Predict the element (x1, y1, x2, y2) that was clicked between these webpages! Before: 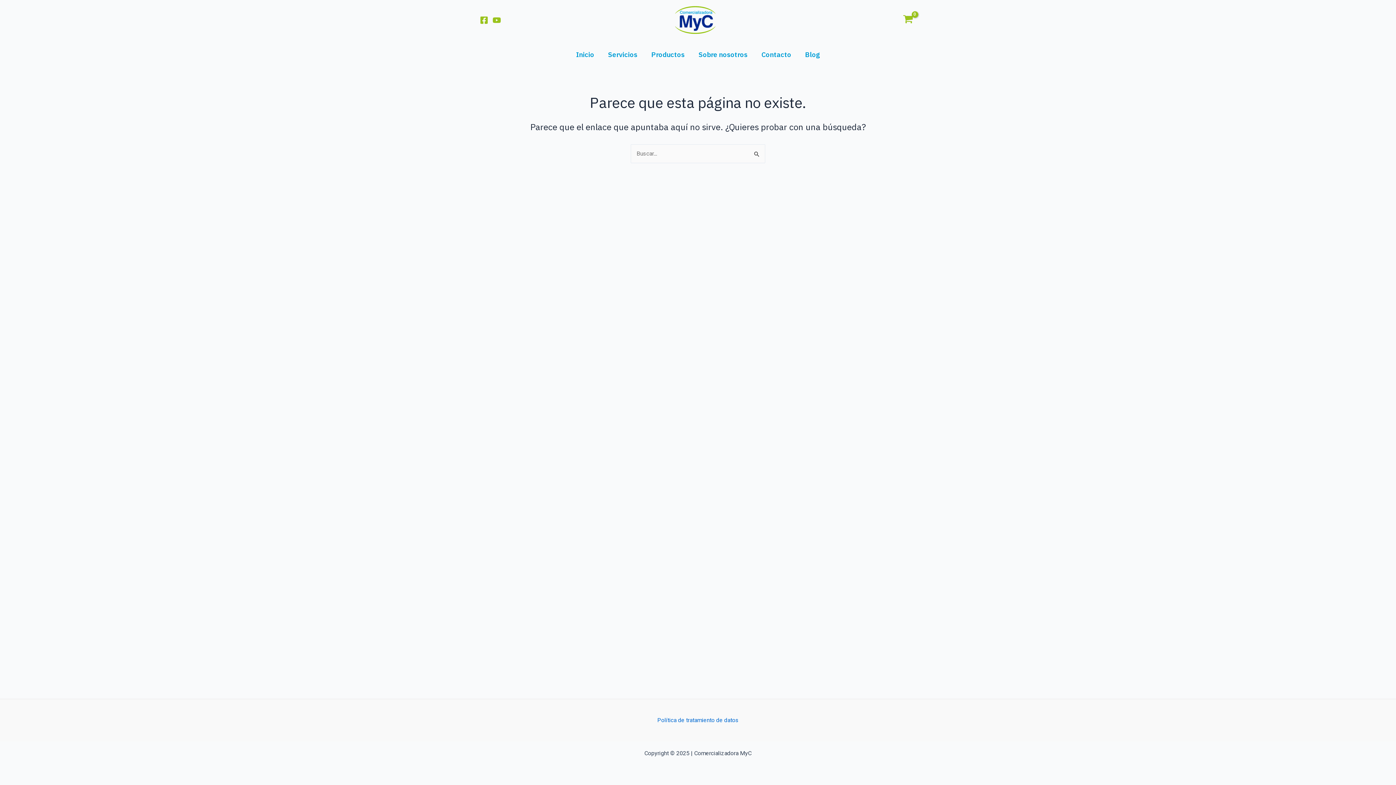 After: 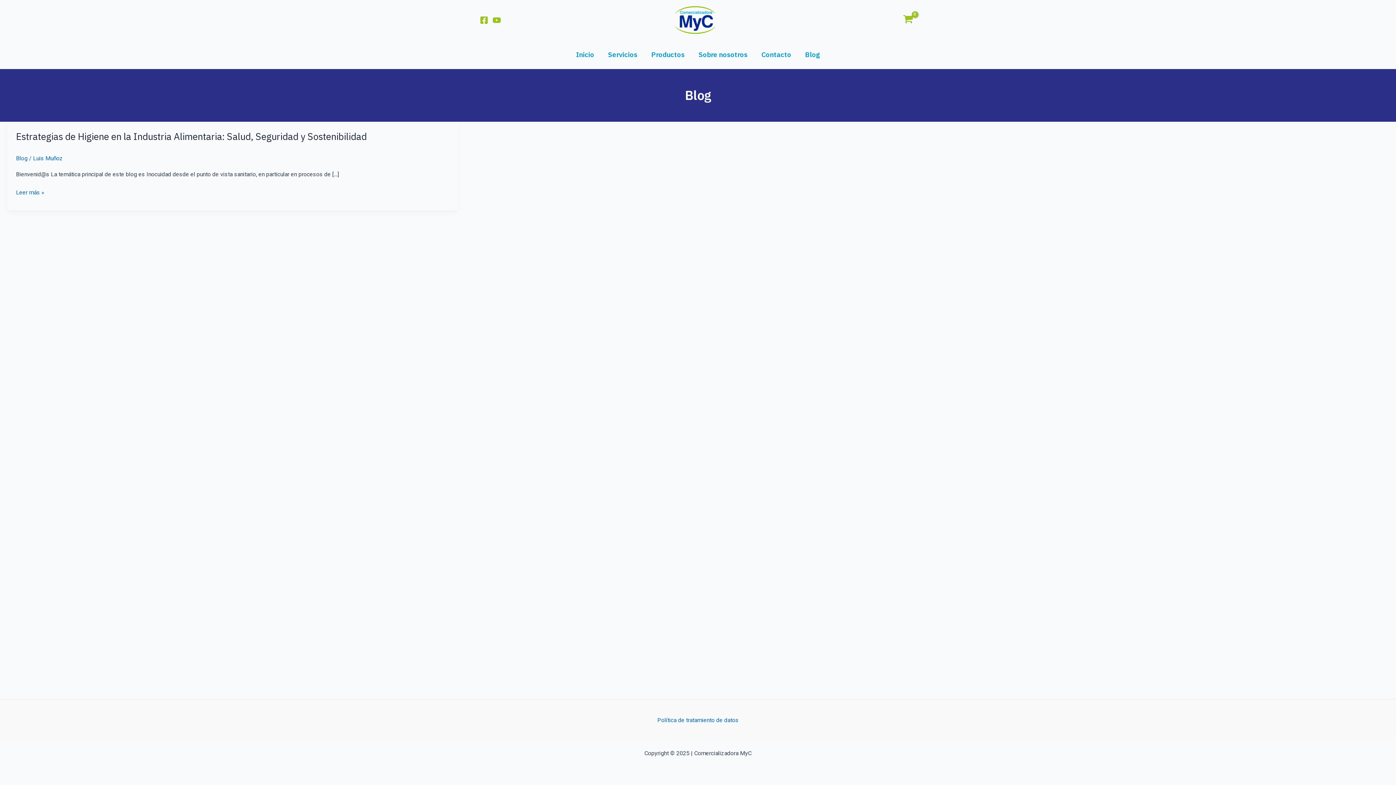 Action: bbox: (798, 40, 827, 69) label: Blog